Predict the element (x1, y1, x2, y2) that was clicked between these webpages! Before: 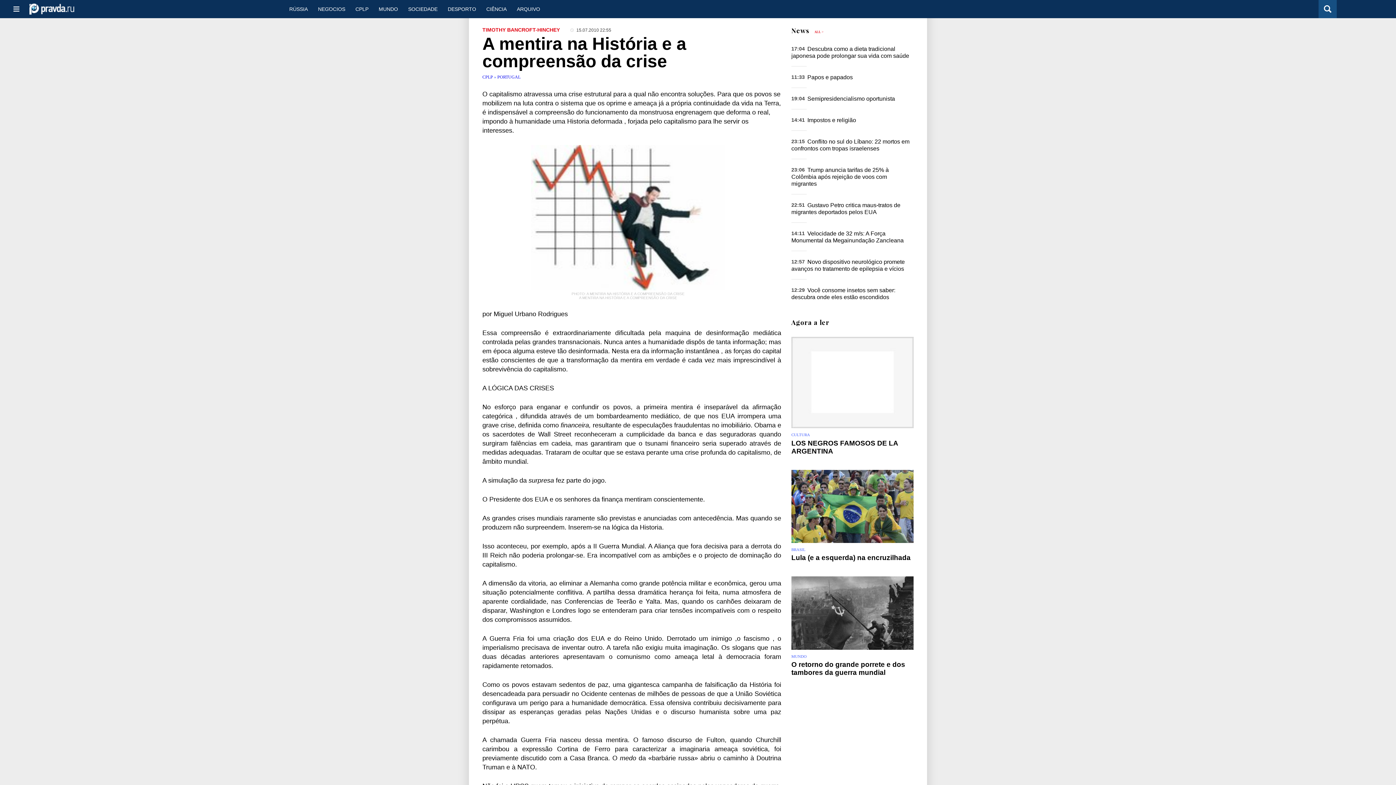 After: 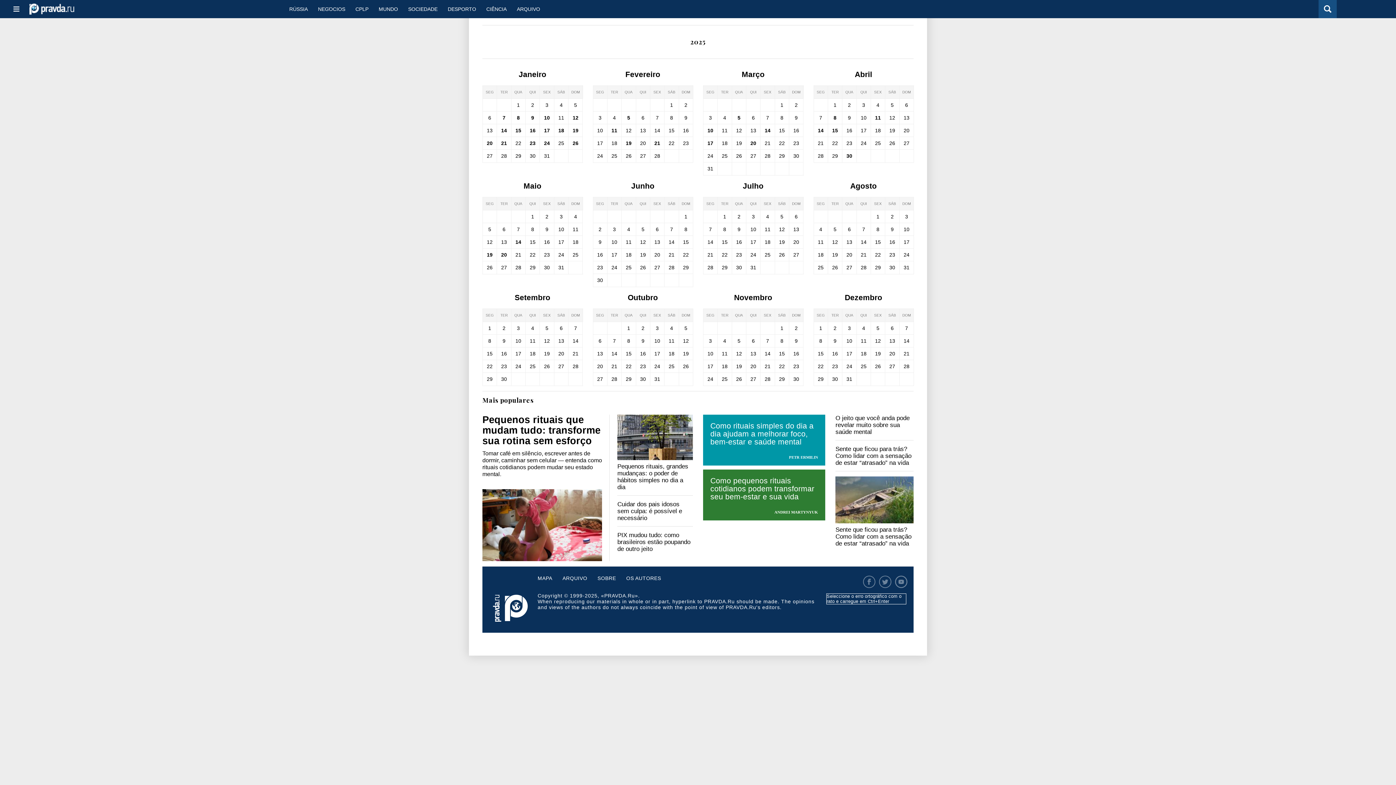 Action: bbox: (511, 0, 545, 18) label: ARQUIVO